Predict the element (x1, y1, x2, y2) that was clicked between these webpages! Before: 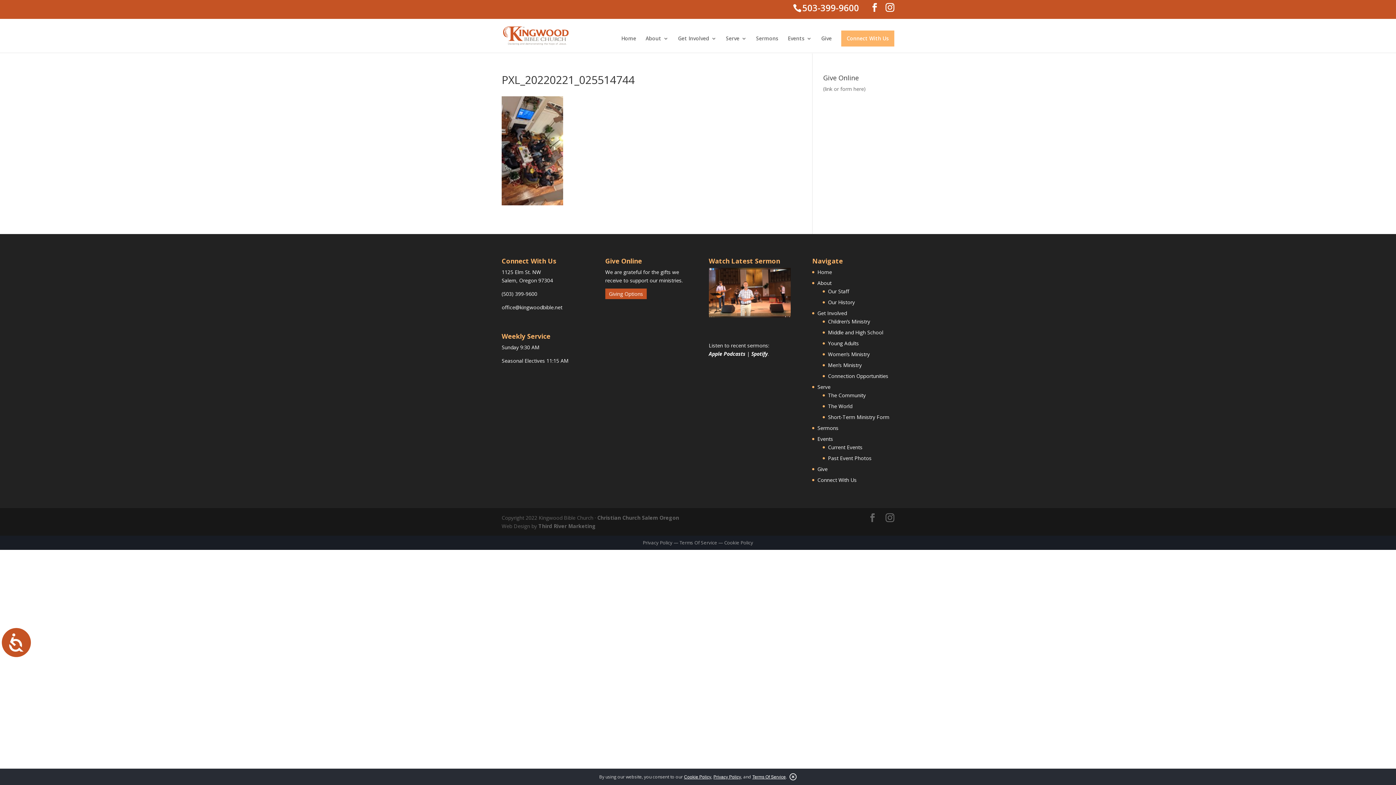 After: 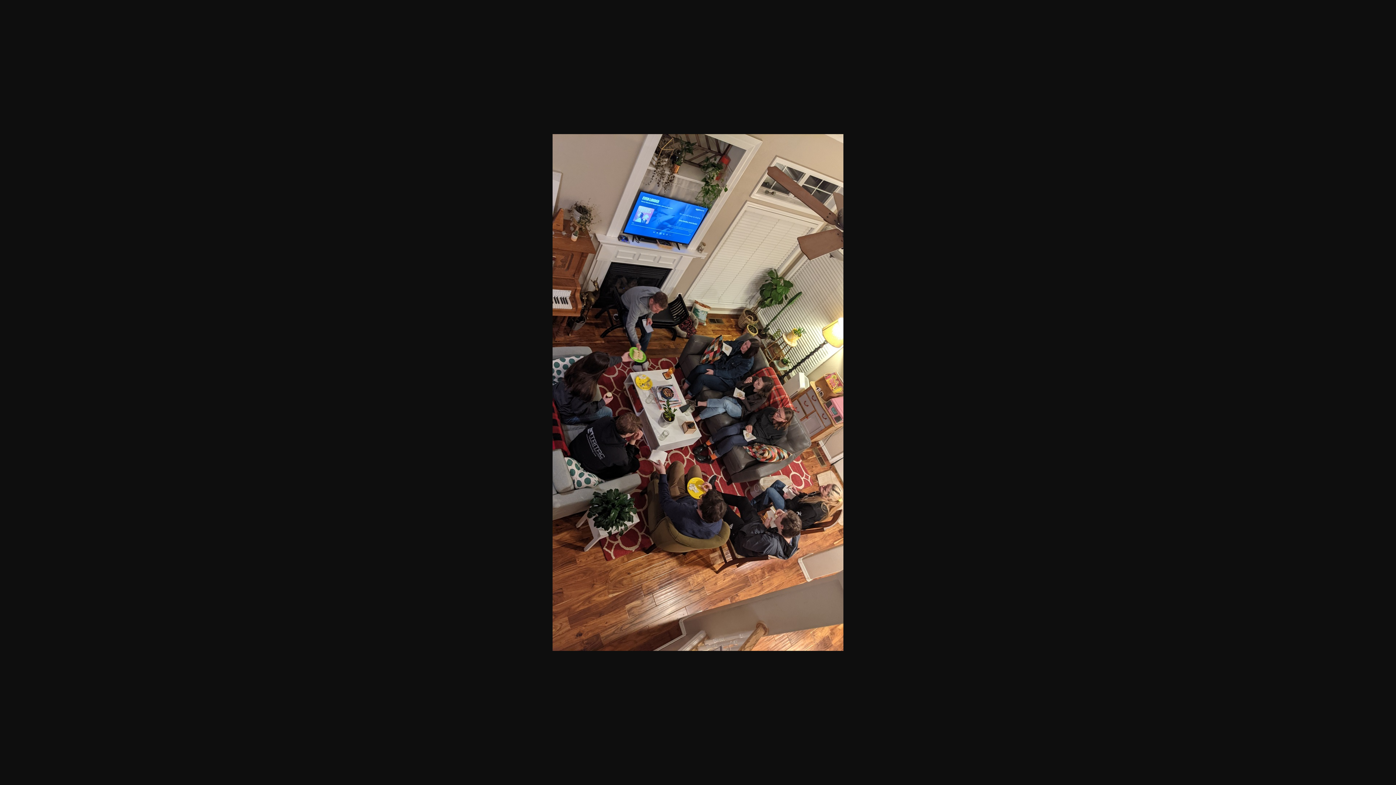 Action: bbox: (501, 200, 563, 206)